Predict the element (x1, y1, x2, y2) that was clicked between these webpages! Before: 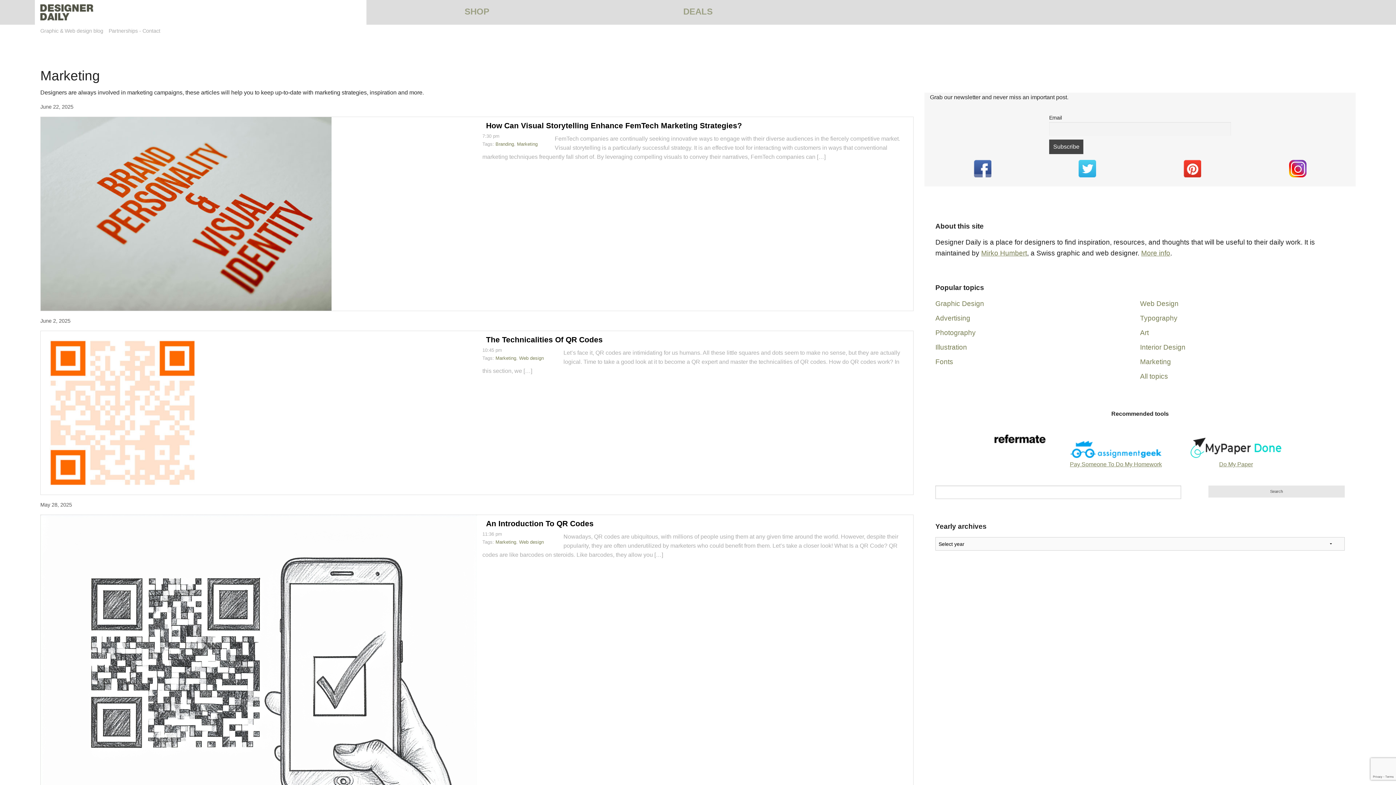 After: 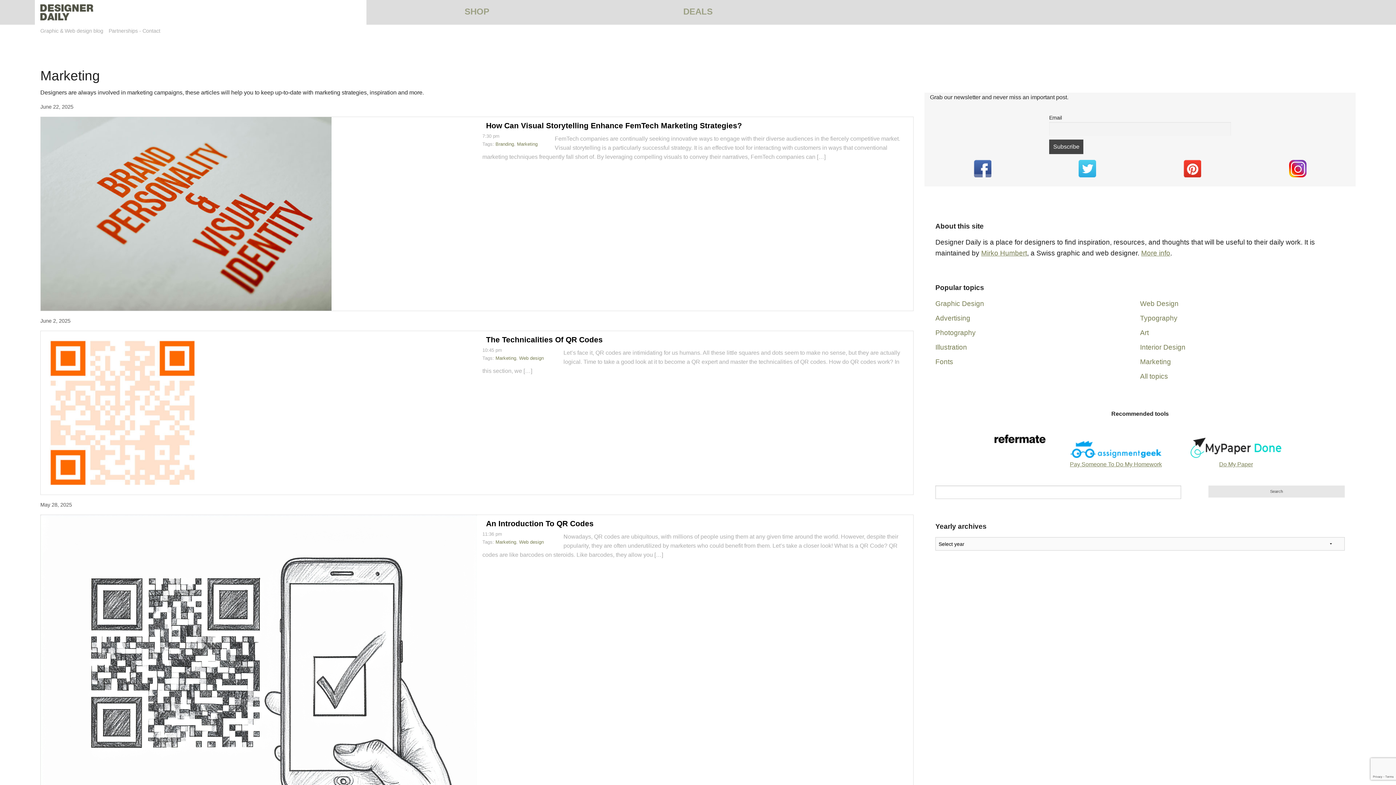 Action: label: Marketing bbox: (517, 141, 537, 146)